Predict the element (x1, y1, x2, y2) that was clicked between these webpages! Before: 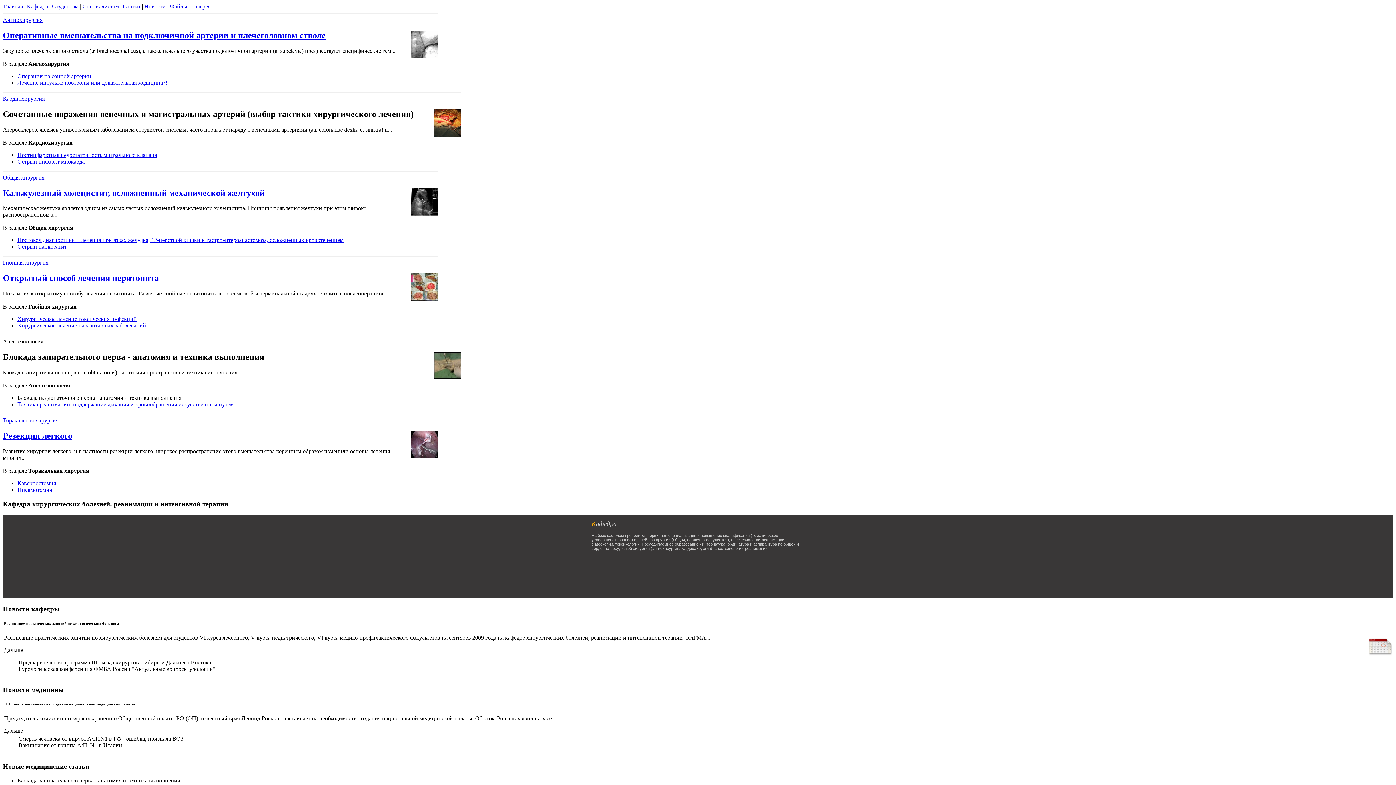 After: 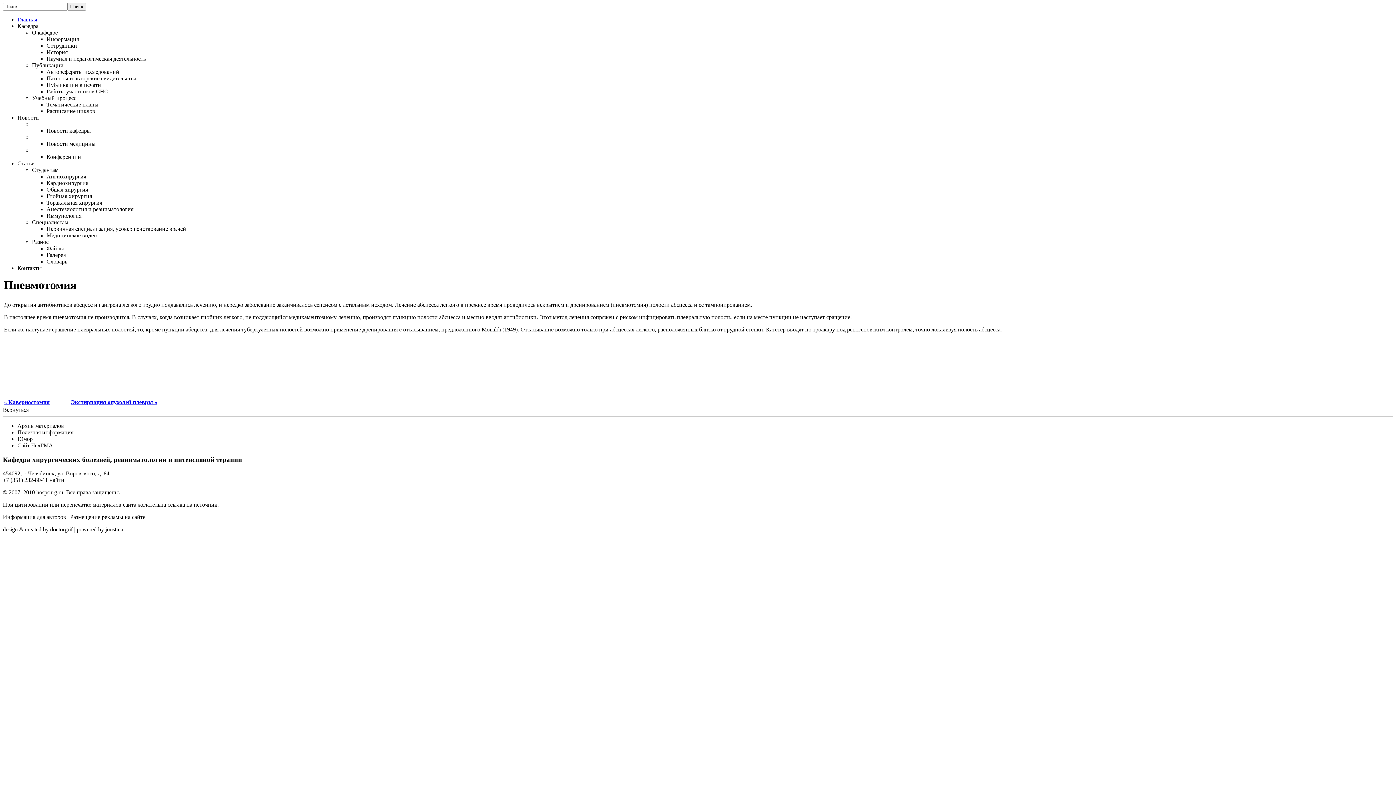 Action: bbox: (17, 486, 52, 493) label: Пневмотомия